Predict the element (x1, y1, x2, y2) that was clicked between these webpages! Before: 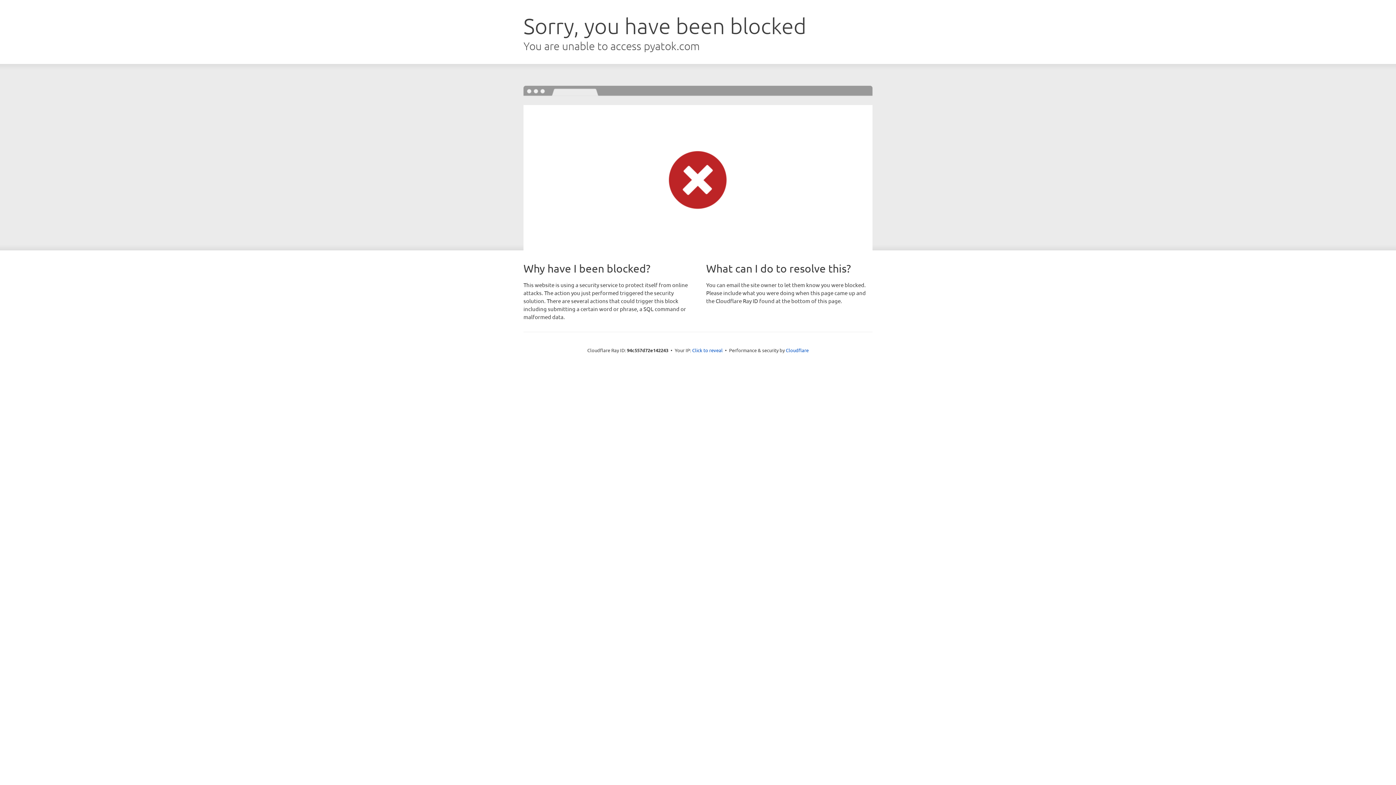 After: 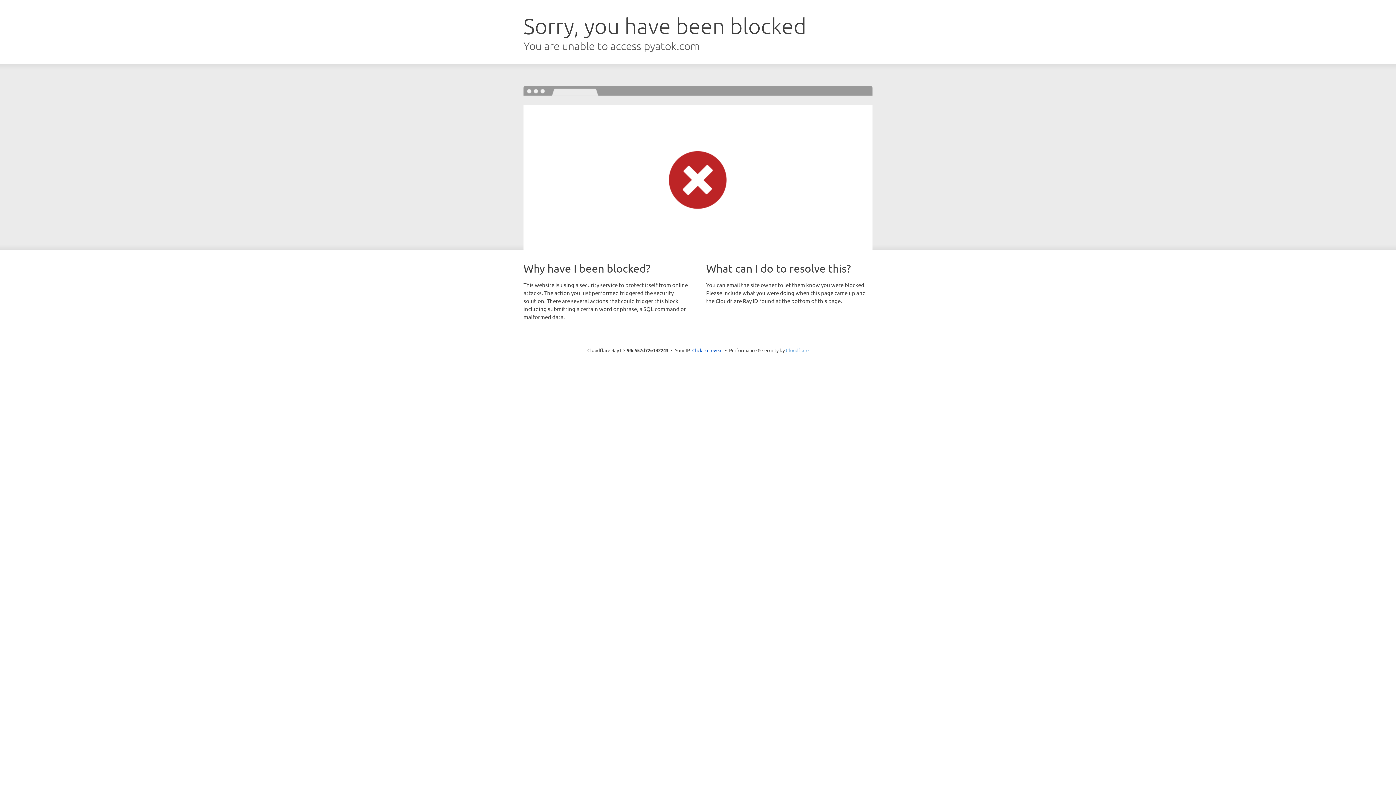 Action: bbox: (786, 347, 808, 353) label: Cloudflare